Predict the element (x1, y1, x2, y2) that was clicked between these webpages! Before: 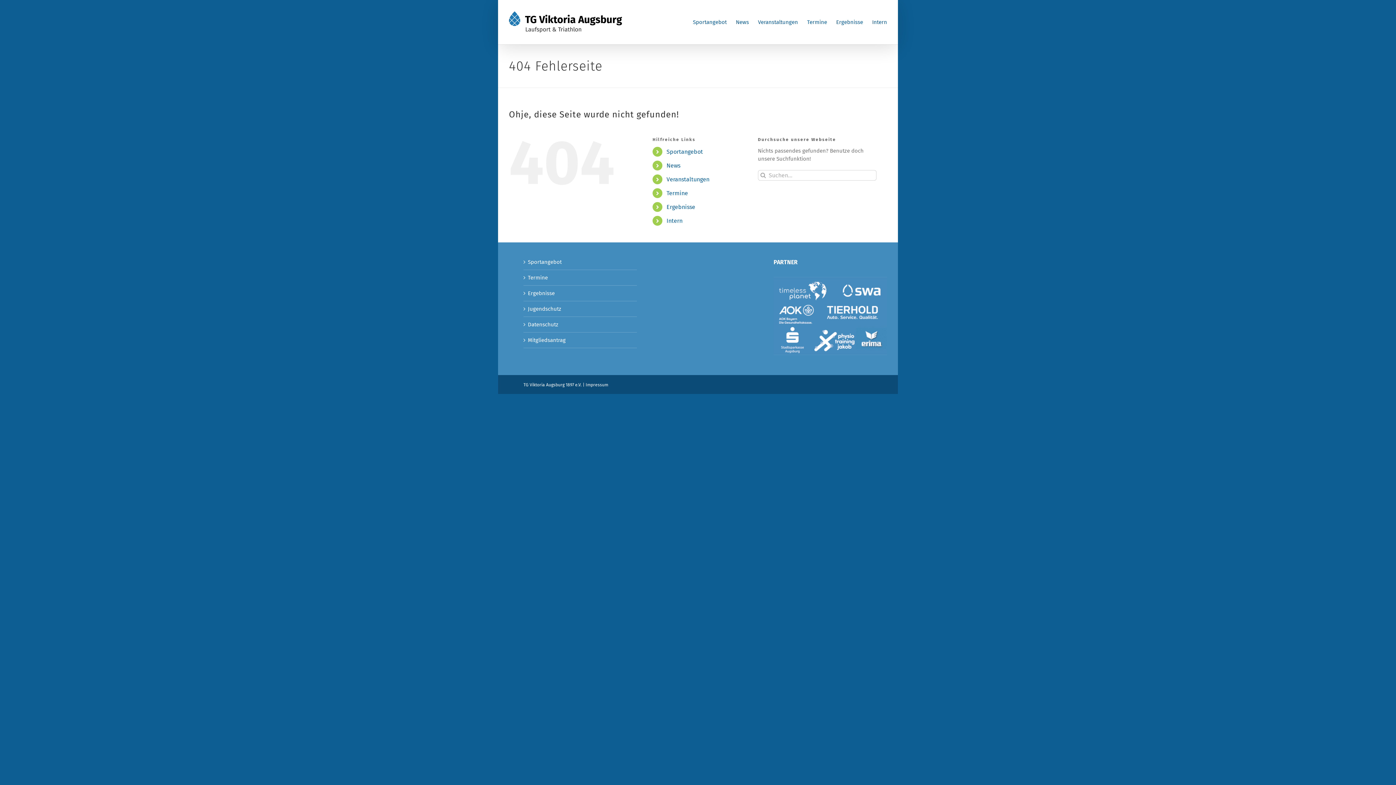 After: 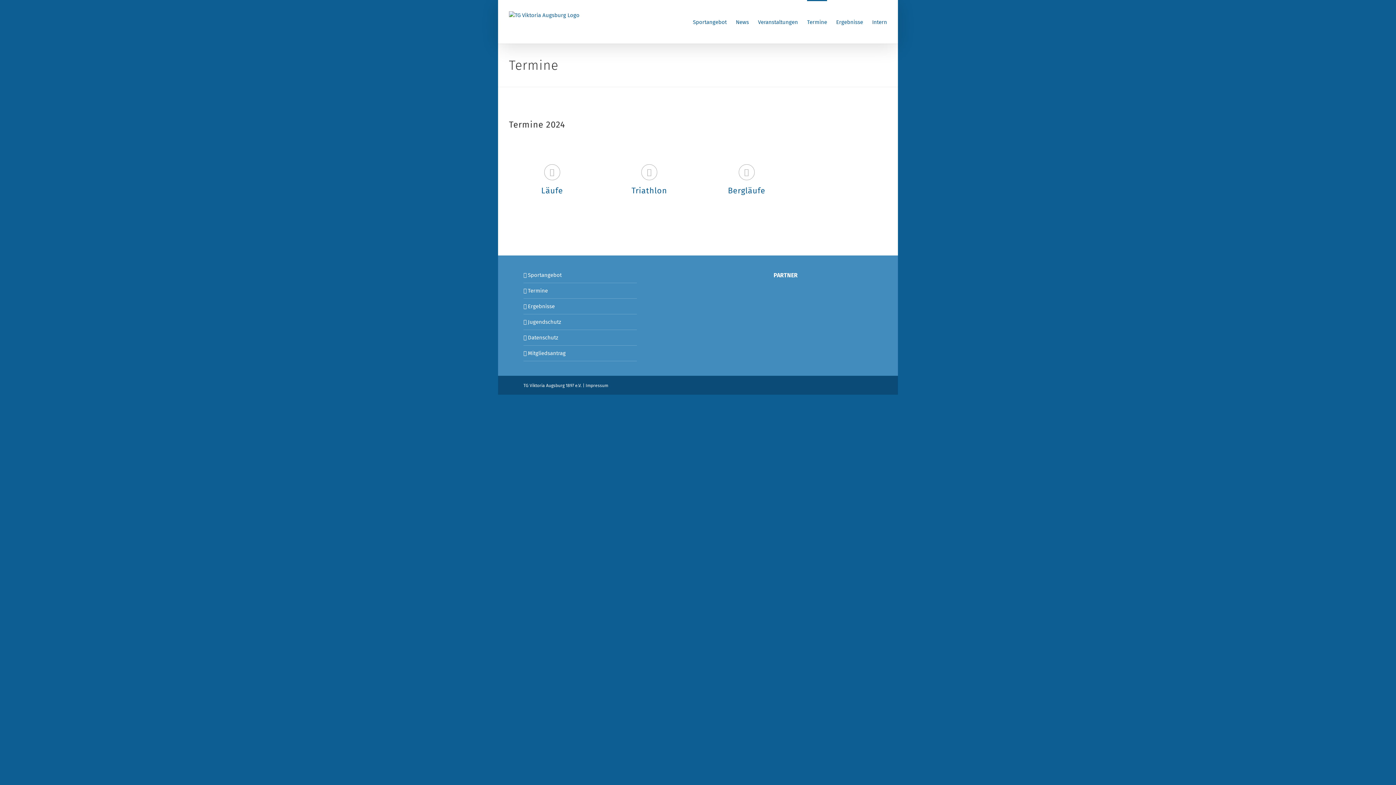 Action: bbox: (666, 189, 688, 196) label: Termine